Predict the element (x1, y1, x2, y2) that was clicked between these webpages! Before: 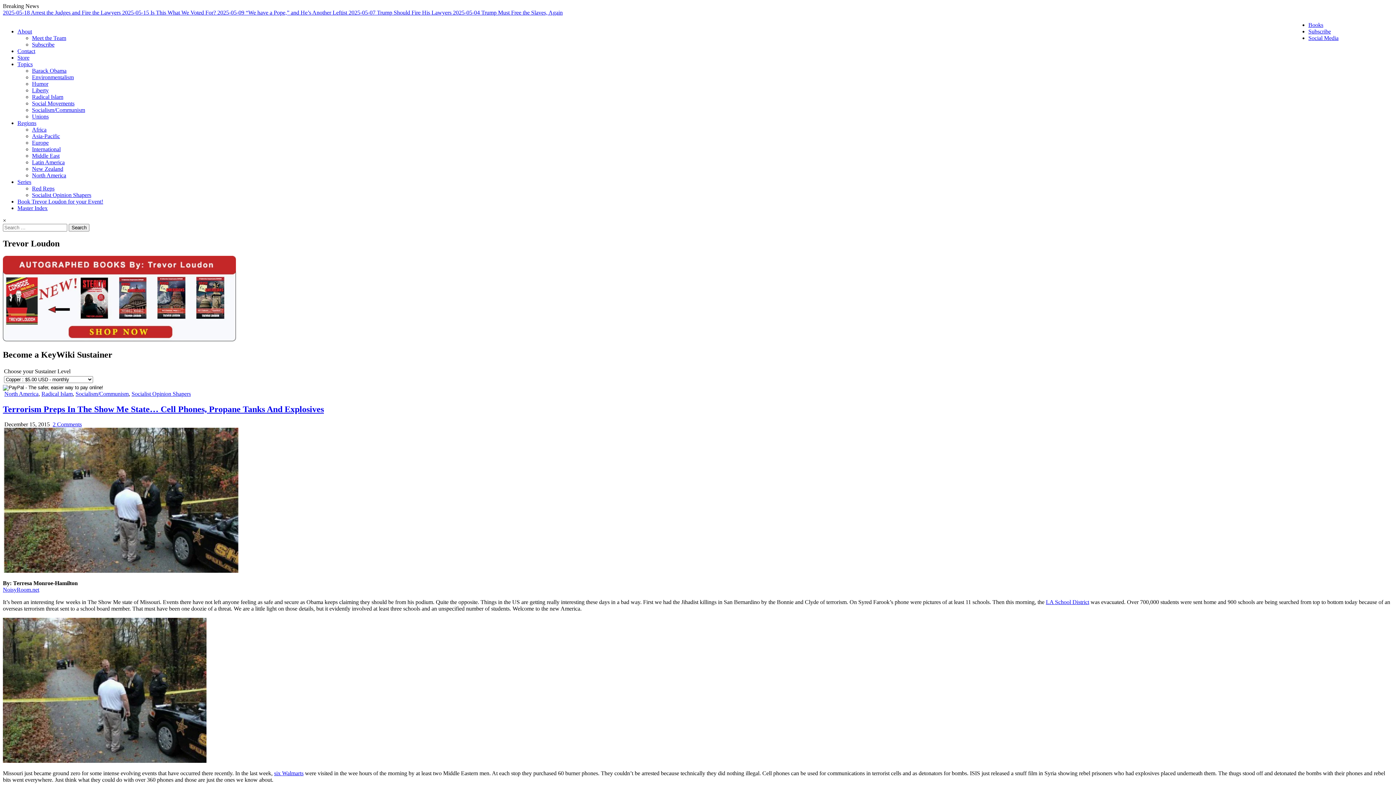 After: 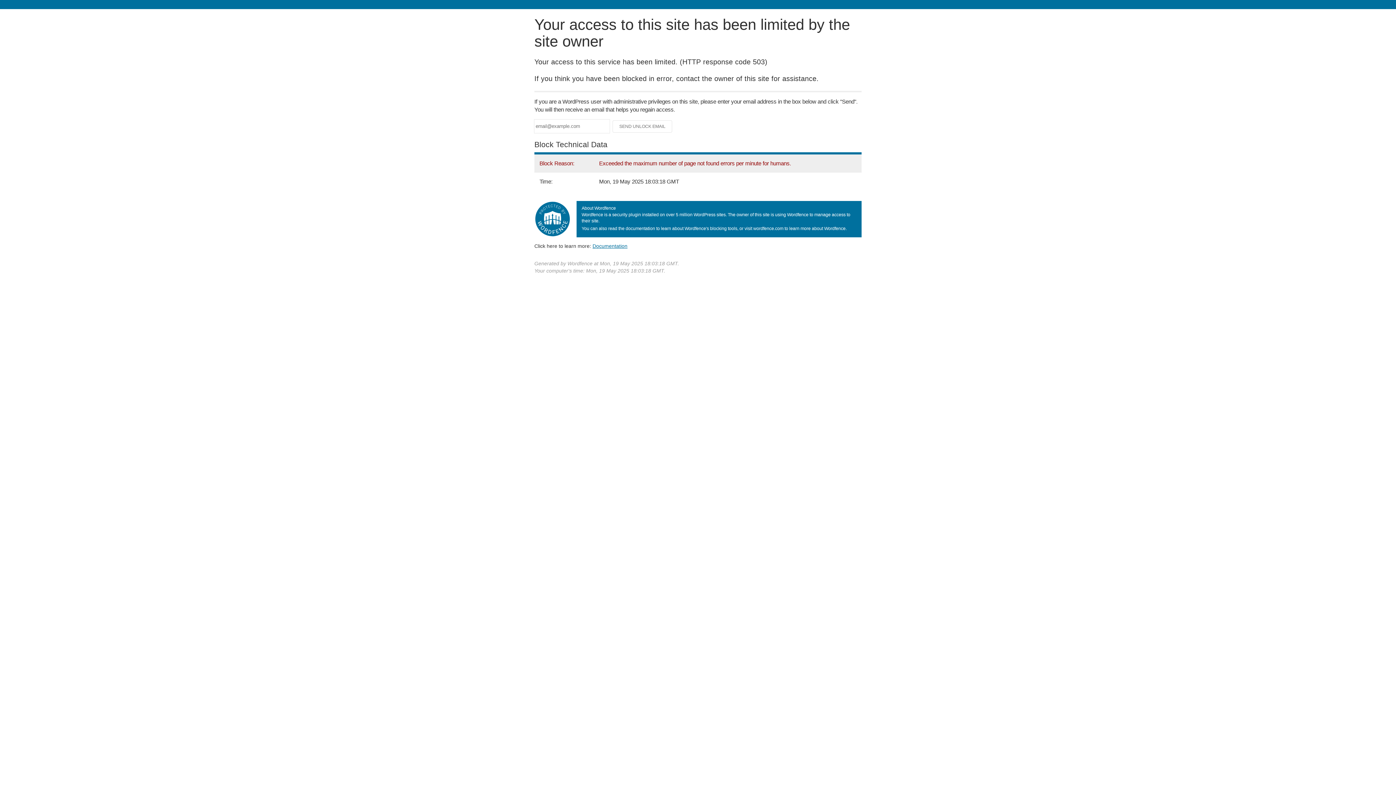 Action: label: Books bbox: (1308, 21, 1323, 28)